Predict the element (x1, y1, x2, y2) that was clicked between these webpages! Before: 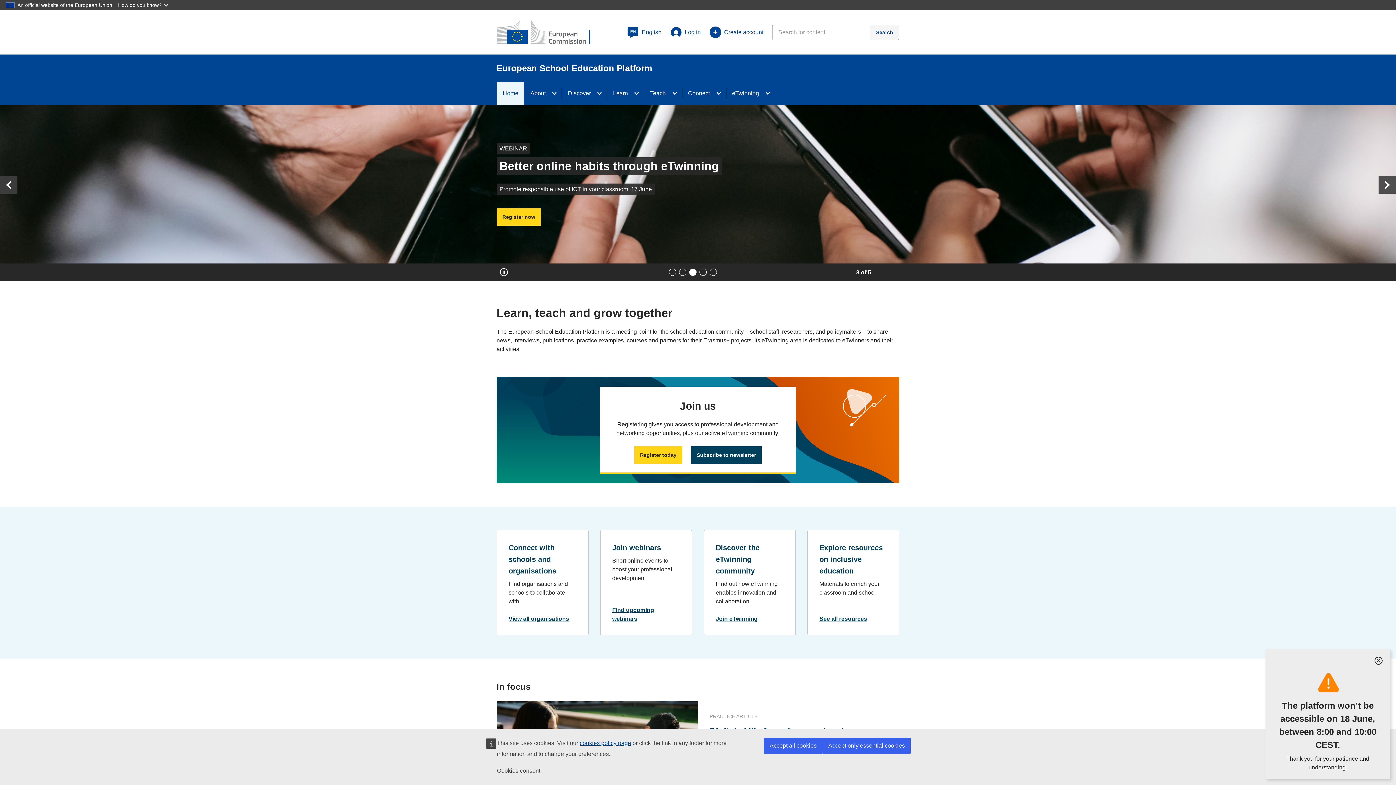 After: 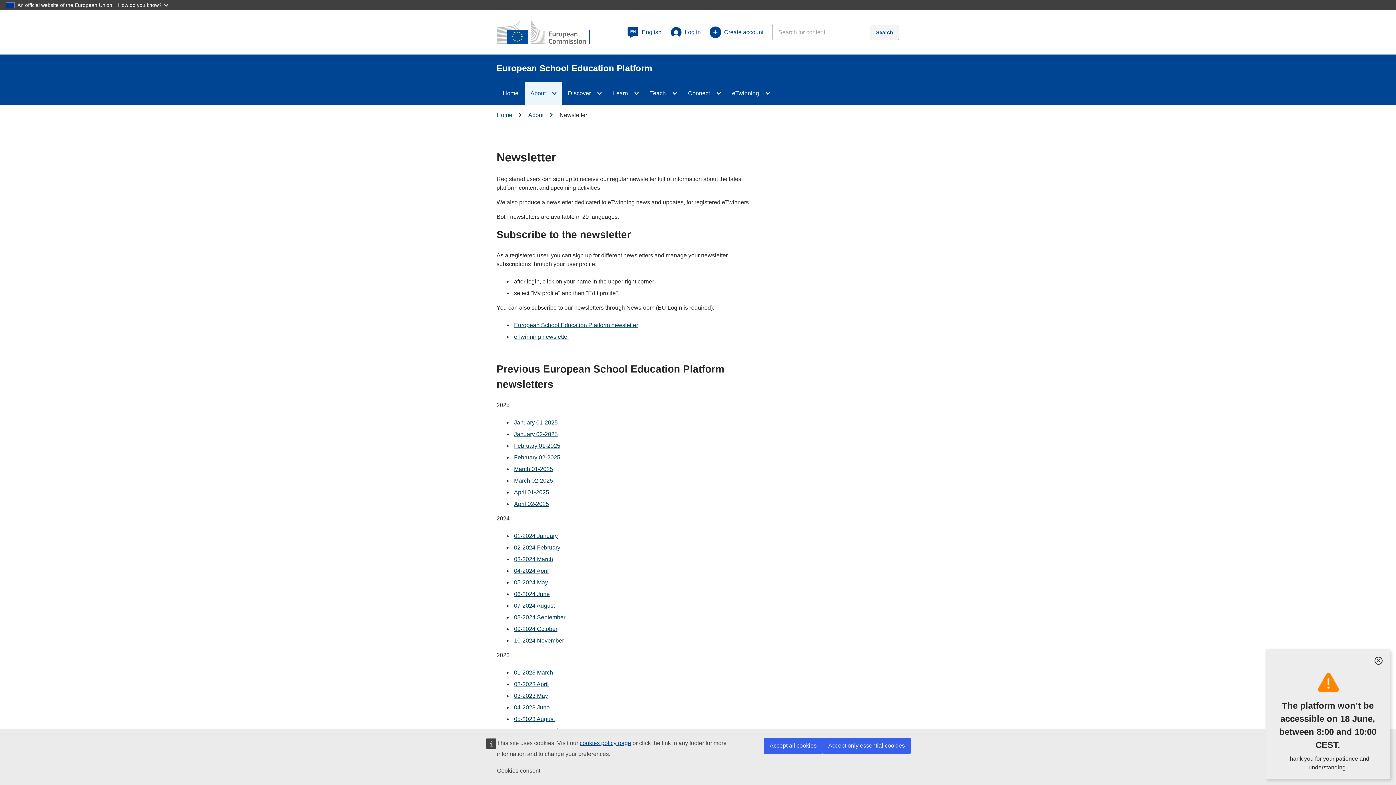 Action: bbox: (691, 446, 761, 463) label: Subscribe to newsletter